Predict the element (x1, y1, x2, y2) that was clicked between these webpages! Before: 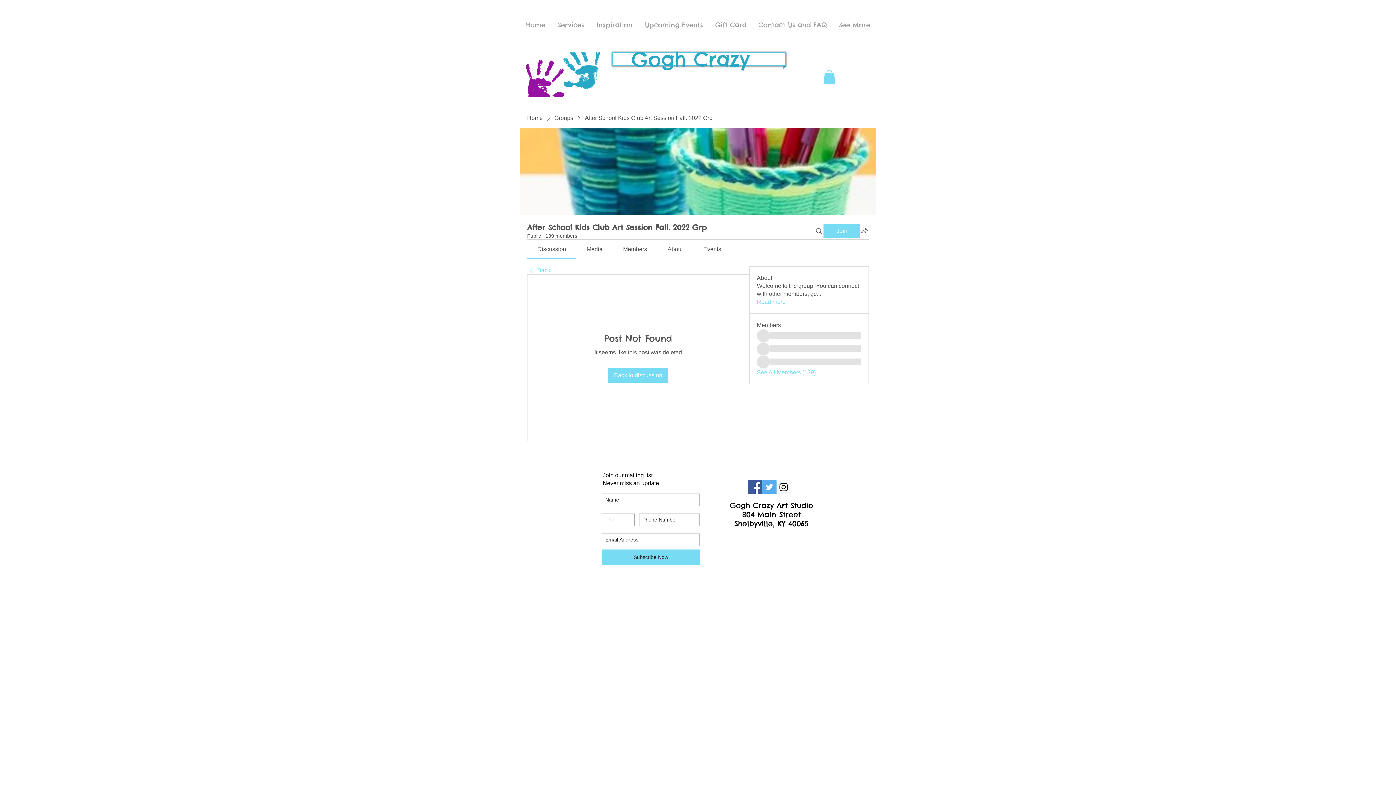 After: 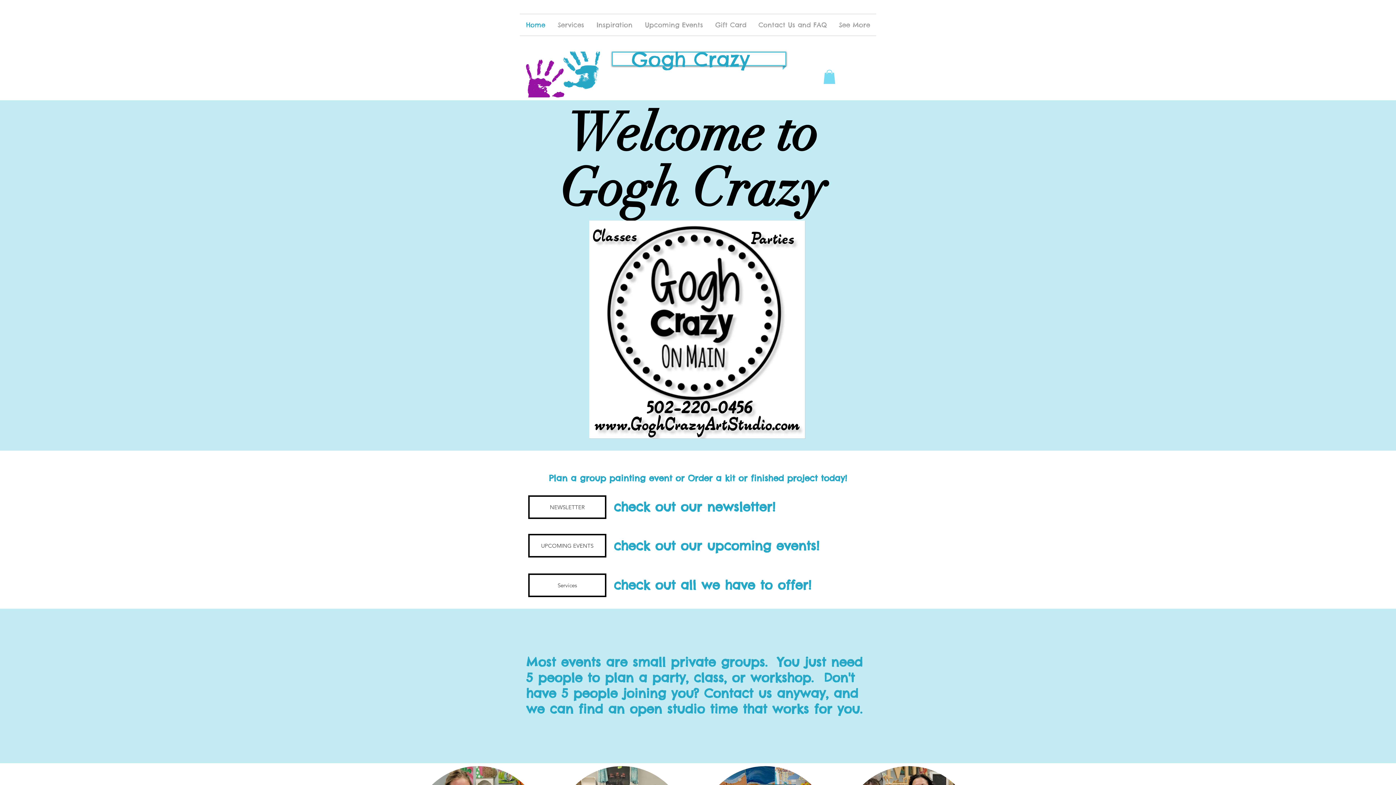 Action: bbox: (520, 14, 551, 35) label: Home